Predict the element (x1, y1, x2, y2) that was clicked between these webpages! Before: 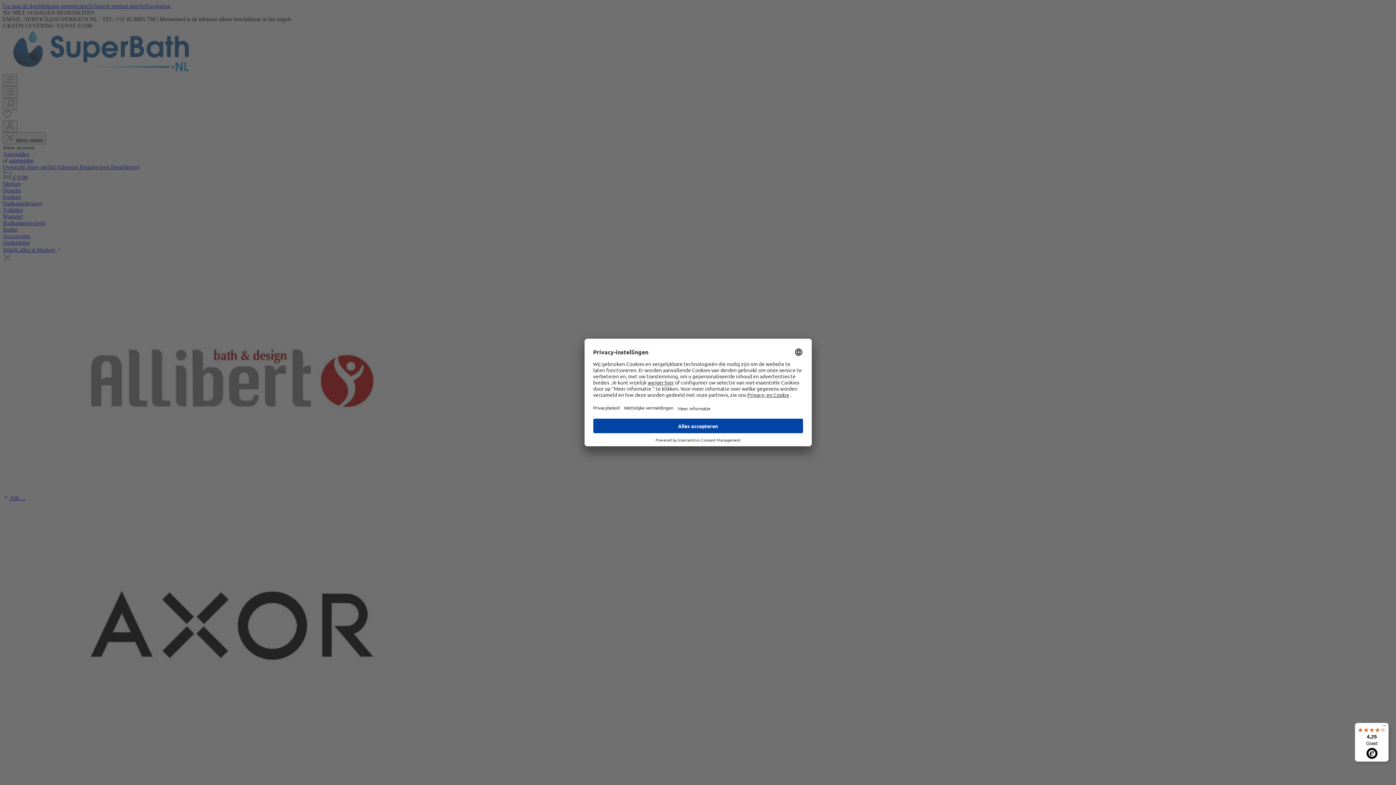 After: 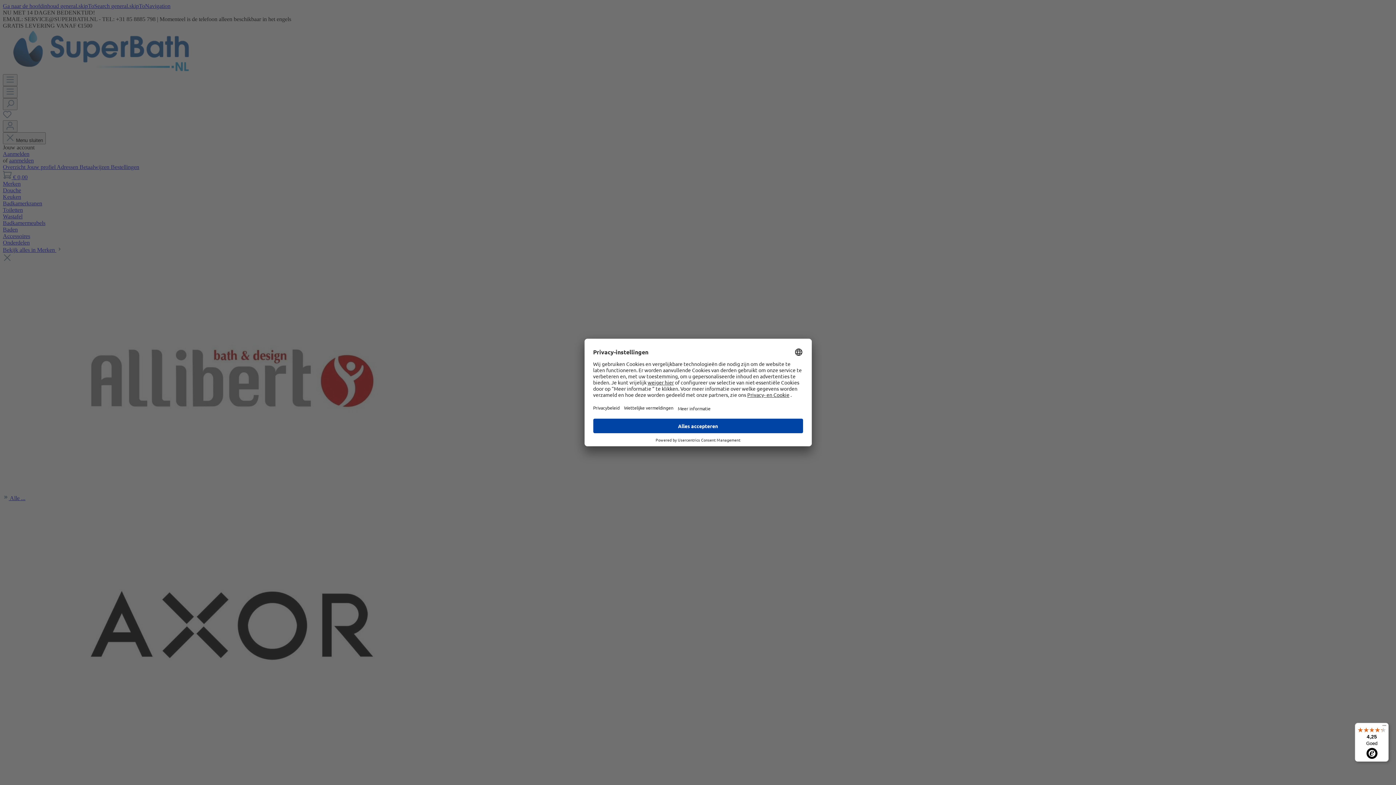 Action: bbox: (1355, 723, 1389, 762) label: 4,25

Goed